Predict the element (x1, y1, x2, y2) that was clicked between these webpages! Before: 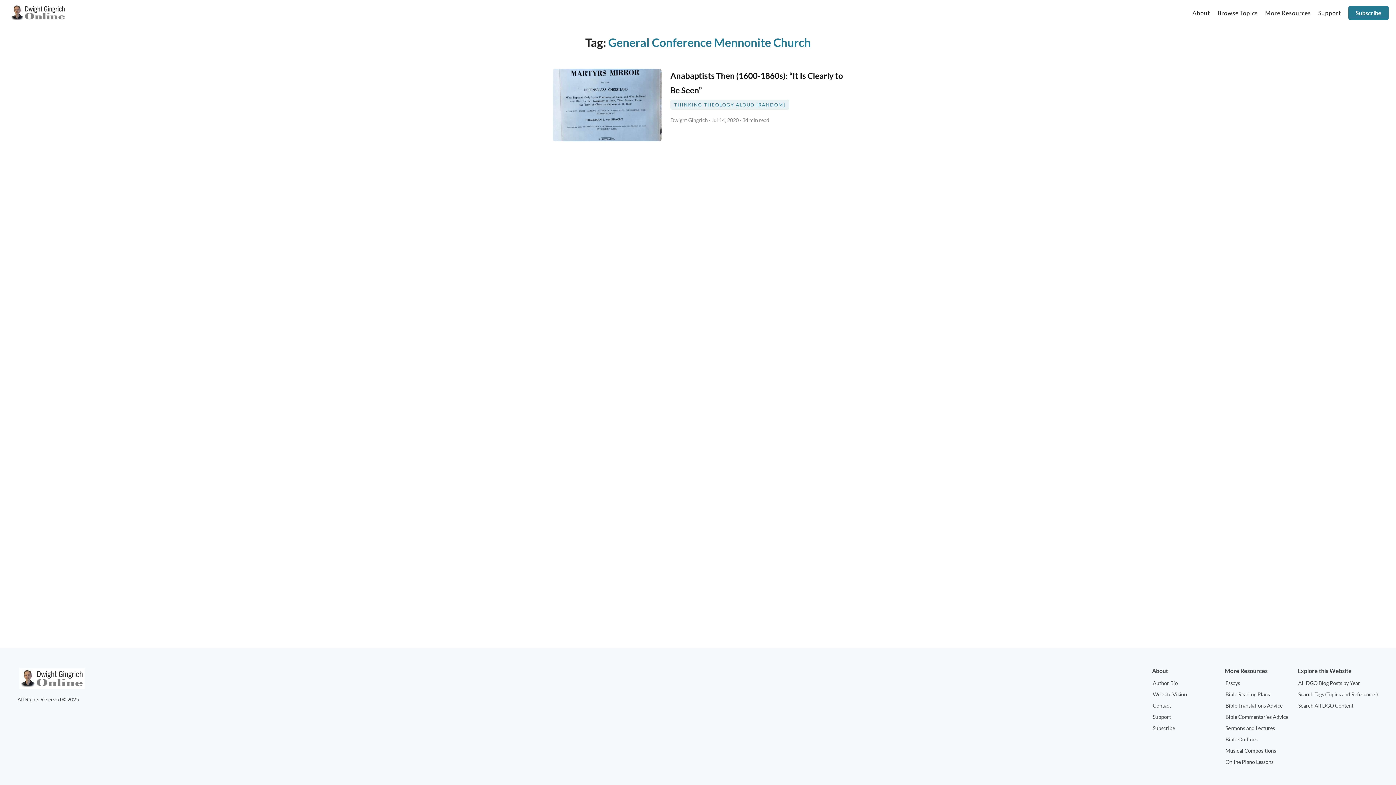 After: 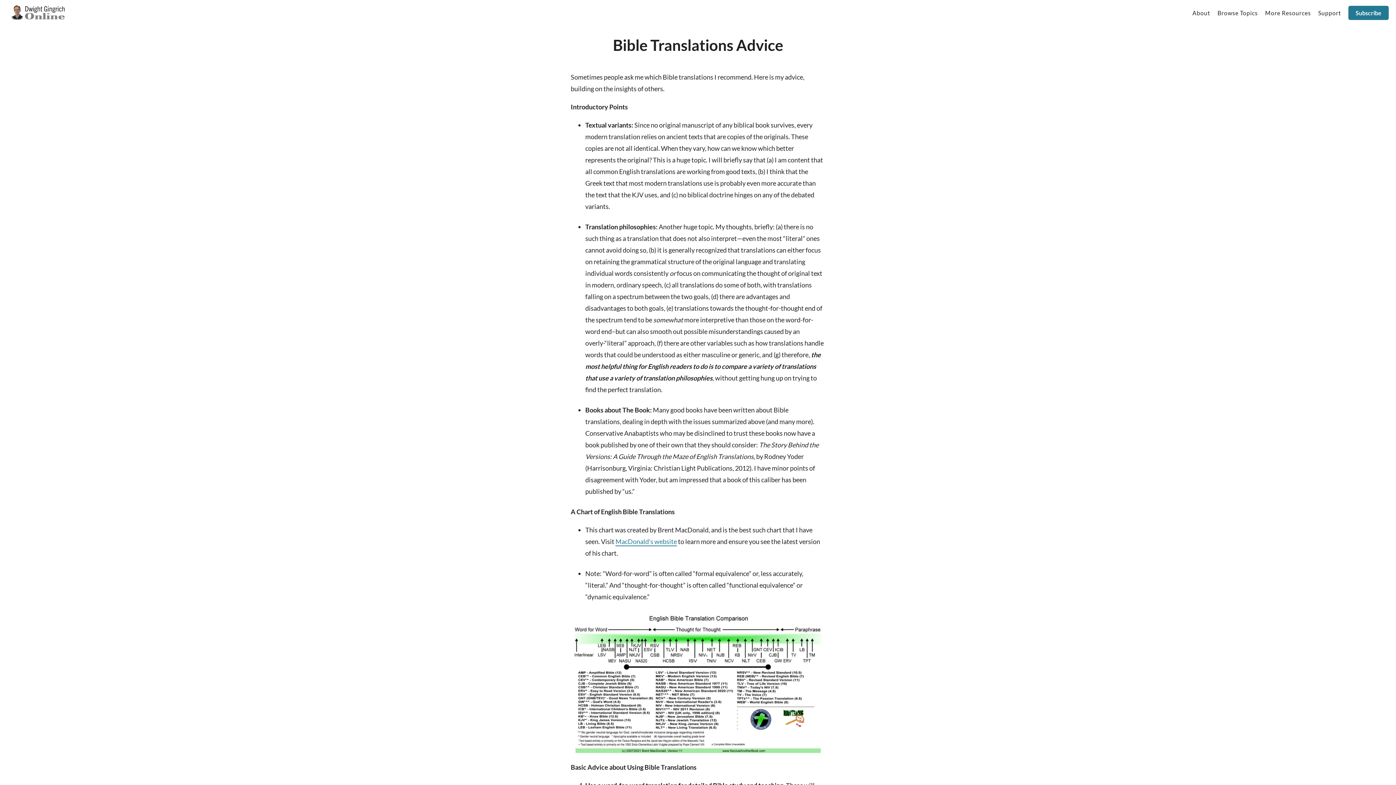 Action: label: Bible Translations Advice bbox: (1225, 702, 1282, 709)